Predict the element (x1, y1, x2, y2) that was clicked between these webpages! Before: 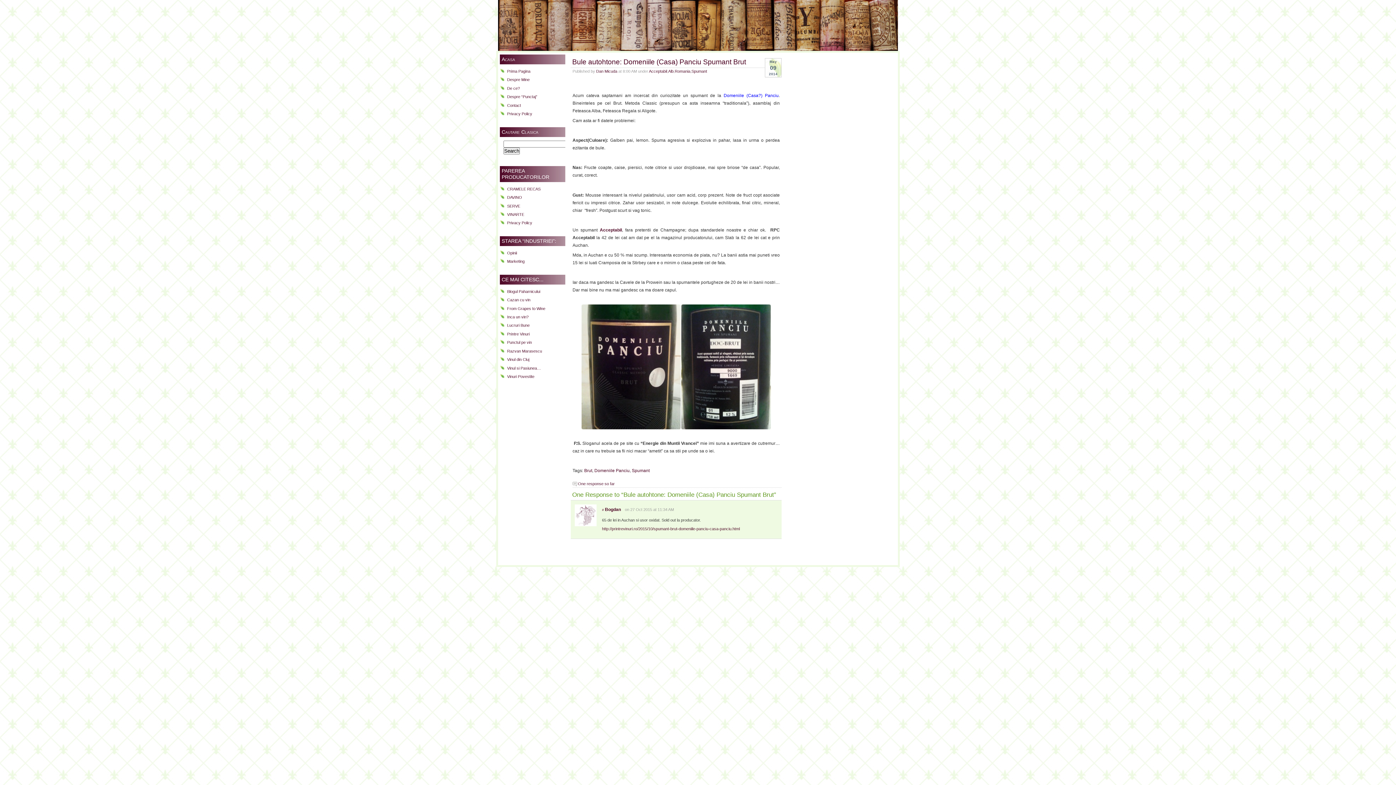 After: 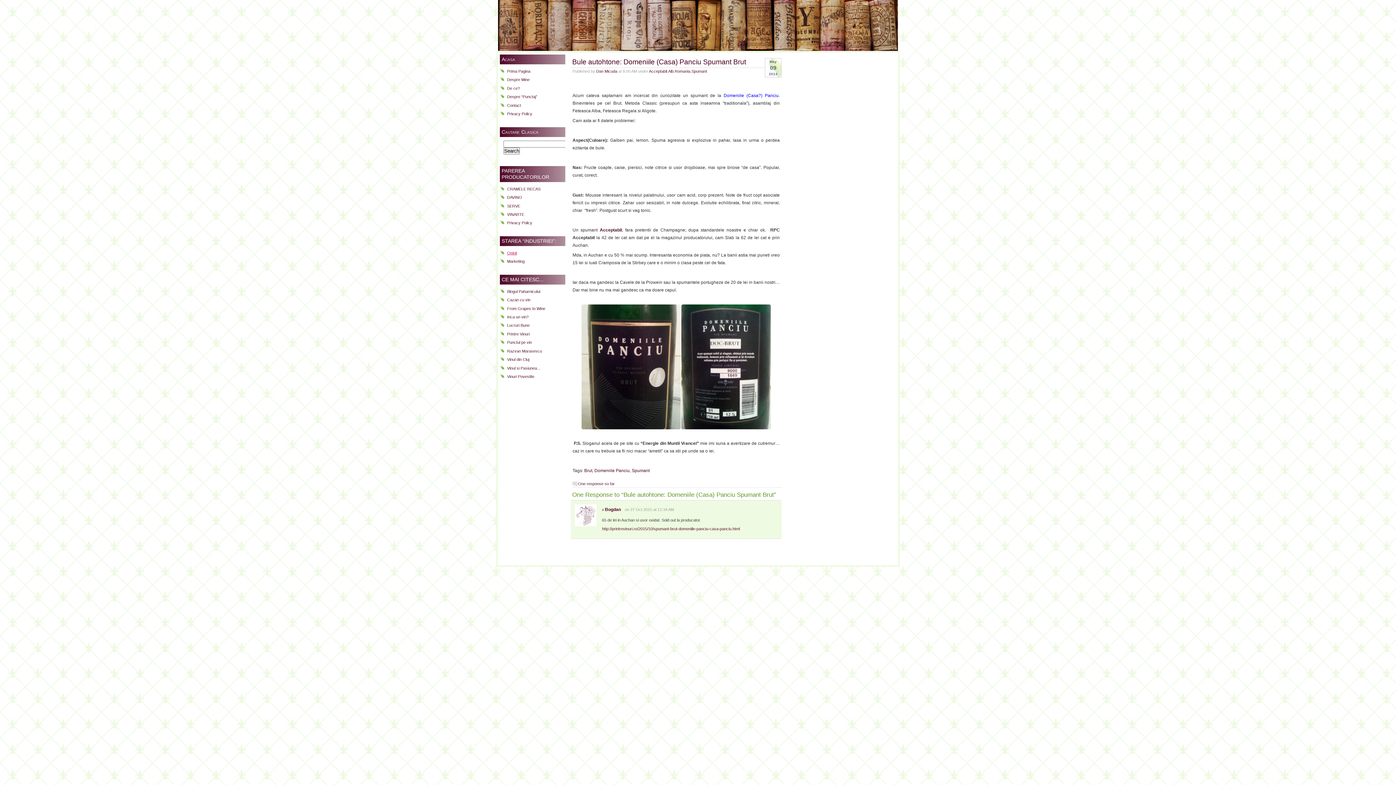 Action: bbox: (507, 250, 517, 255) label: Opinii